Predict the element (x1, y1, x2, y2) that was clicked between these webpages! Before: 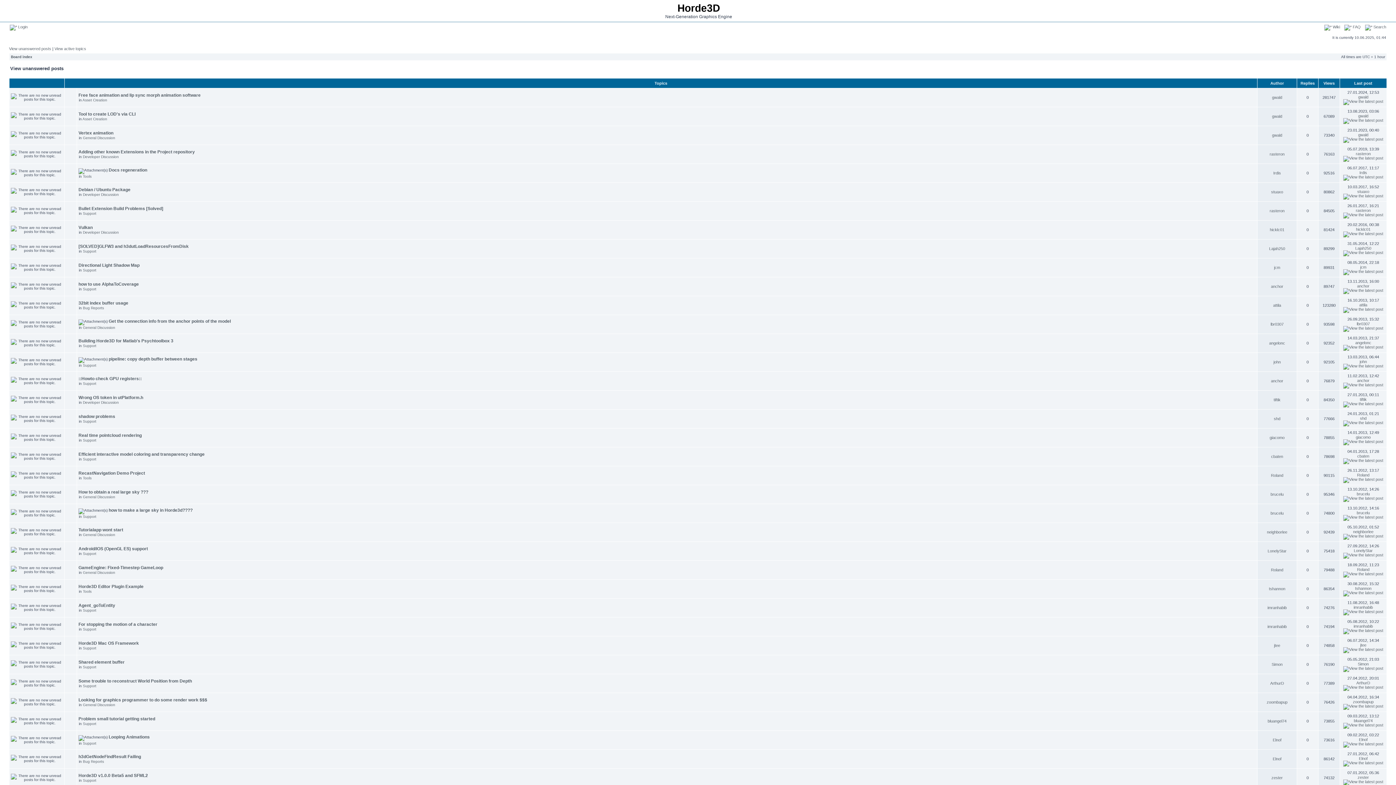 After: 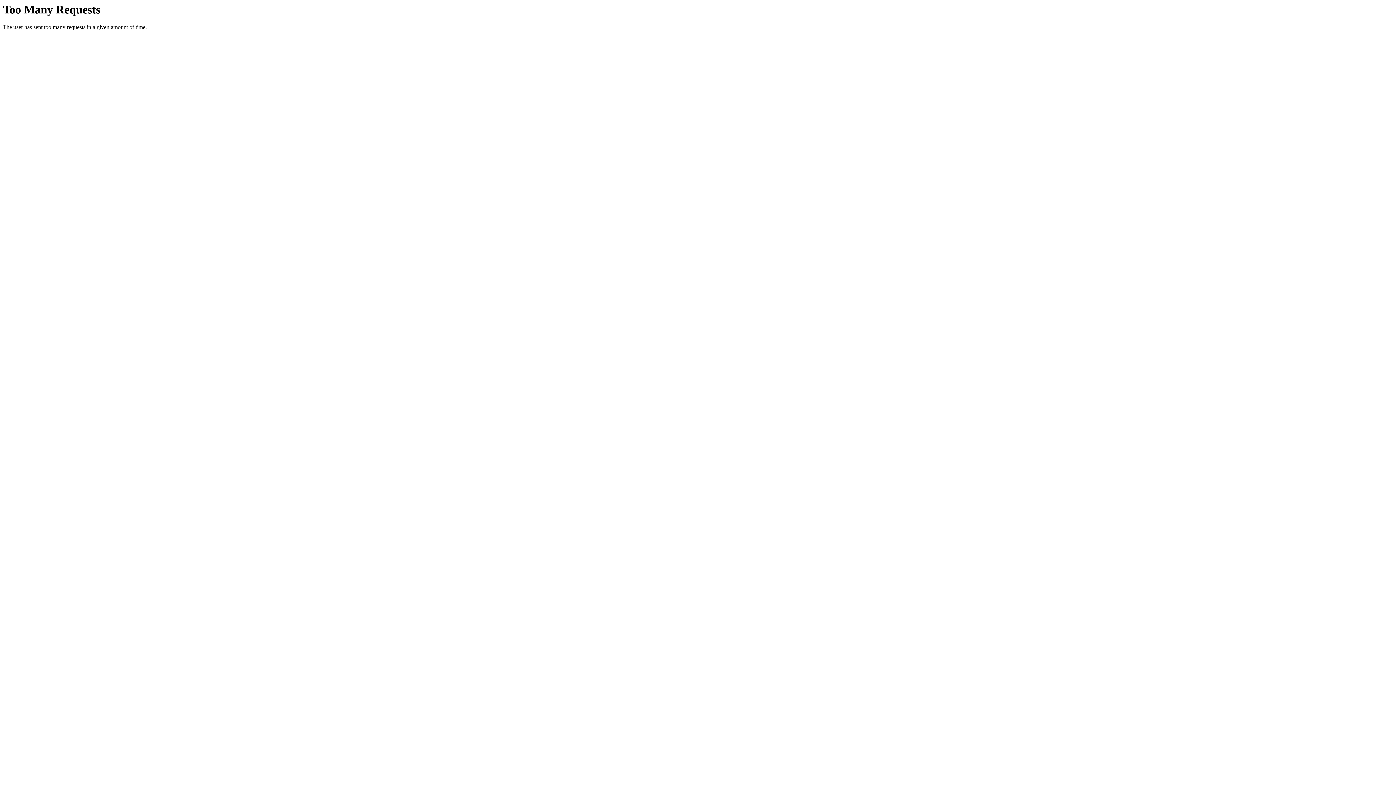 Action: bbox: (1353, 700, 1374, 704) label: zoombapup